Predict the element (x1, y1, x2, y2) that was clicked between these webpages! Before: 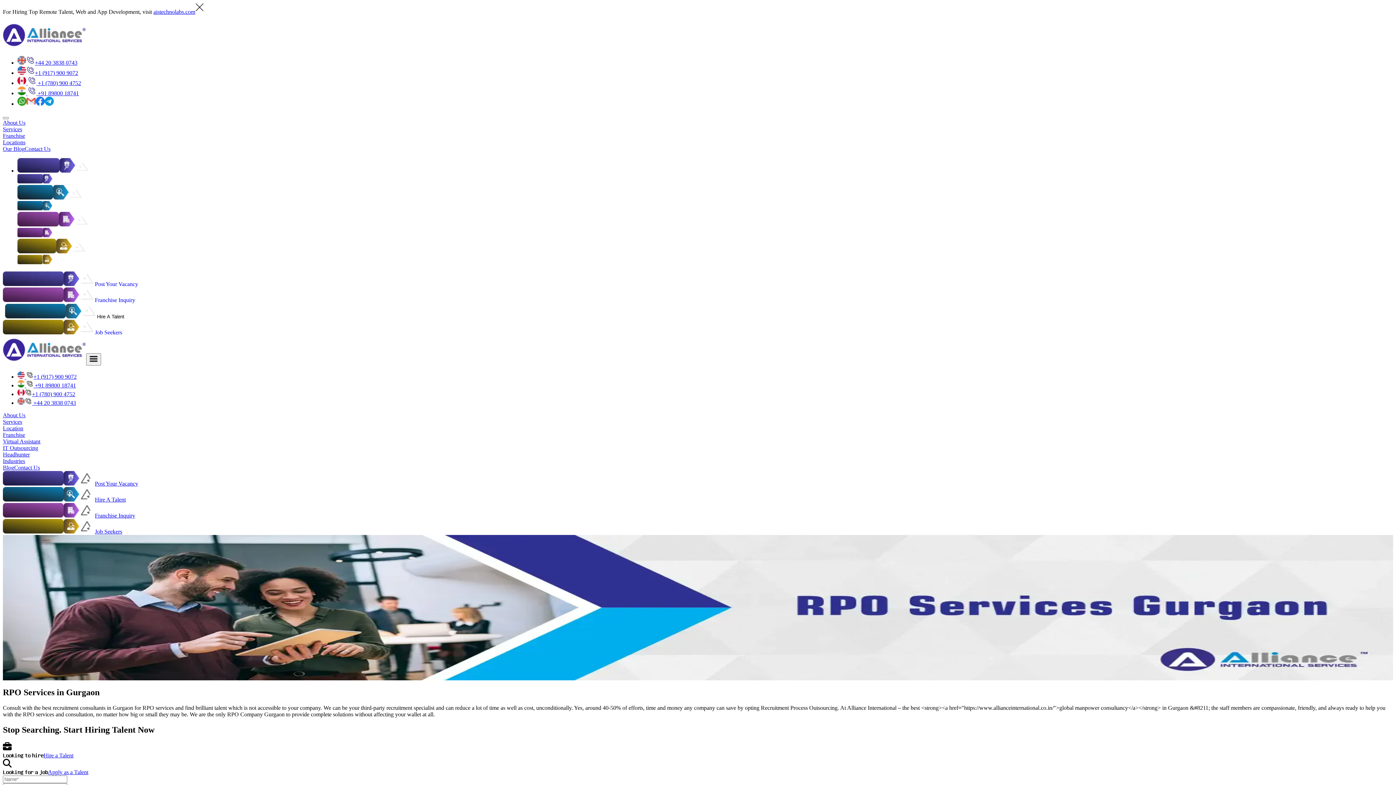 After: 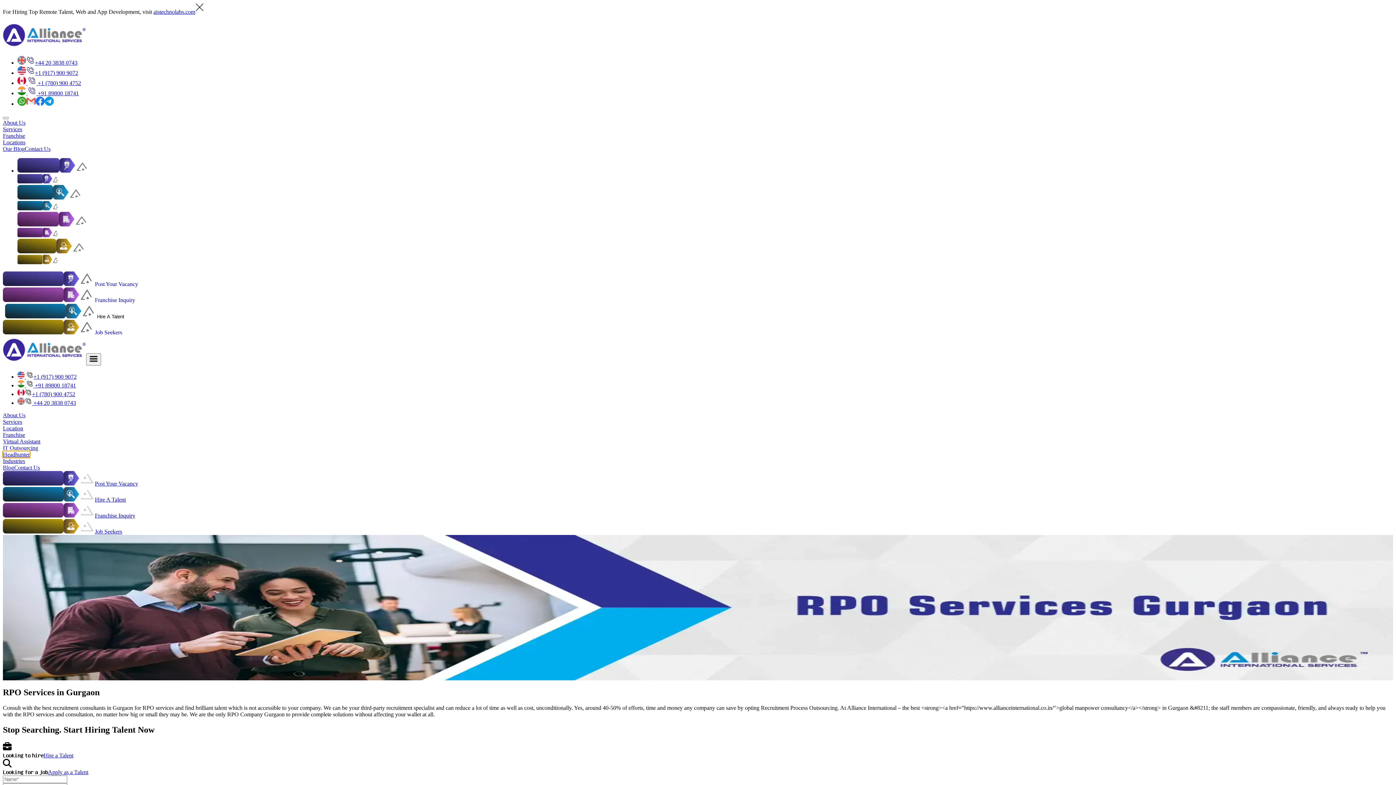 Action: label: Headhunter bbox: (2, 451, 29, 457)